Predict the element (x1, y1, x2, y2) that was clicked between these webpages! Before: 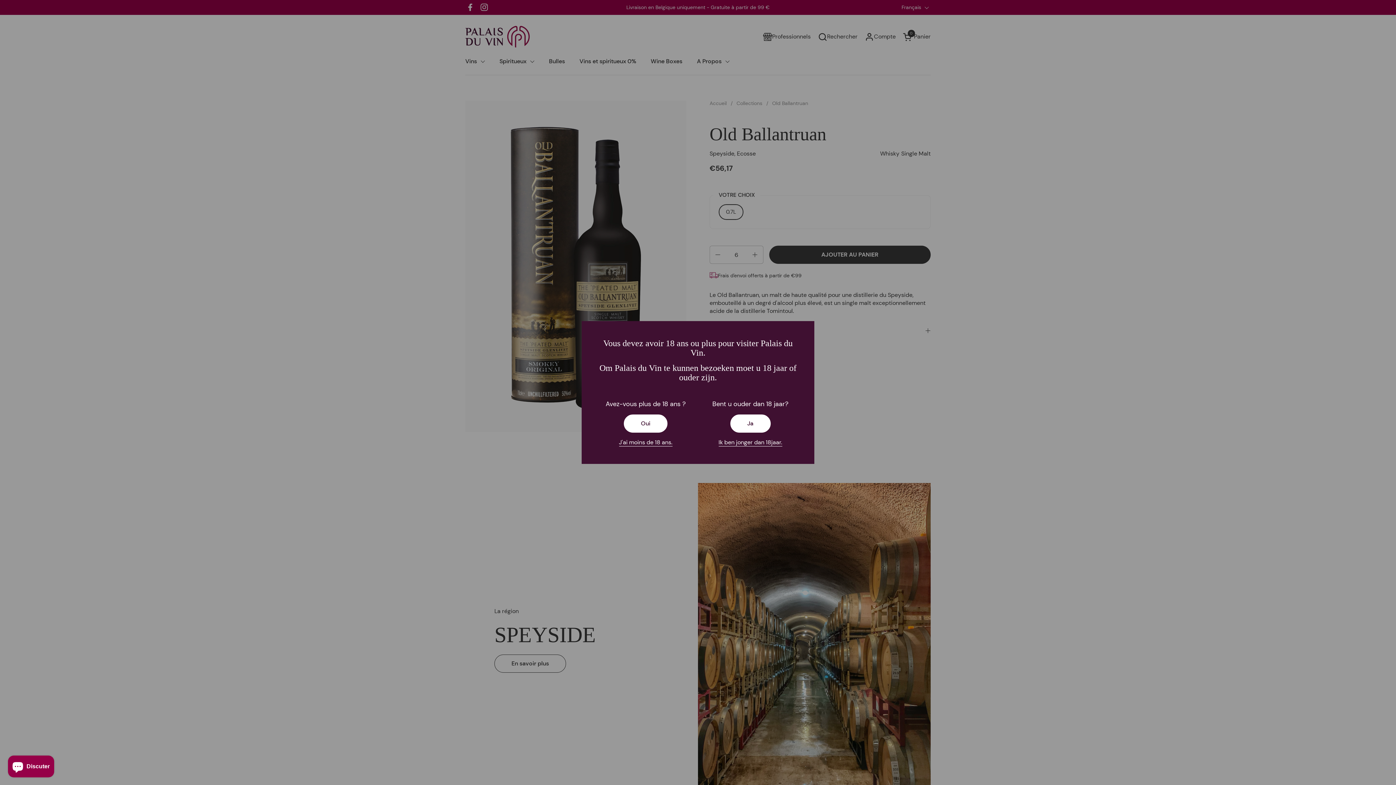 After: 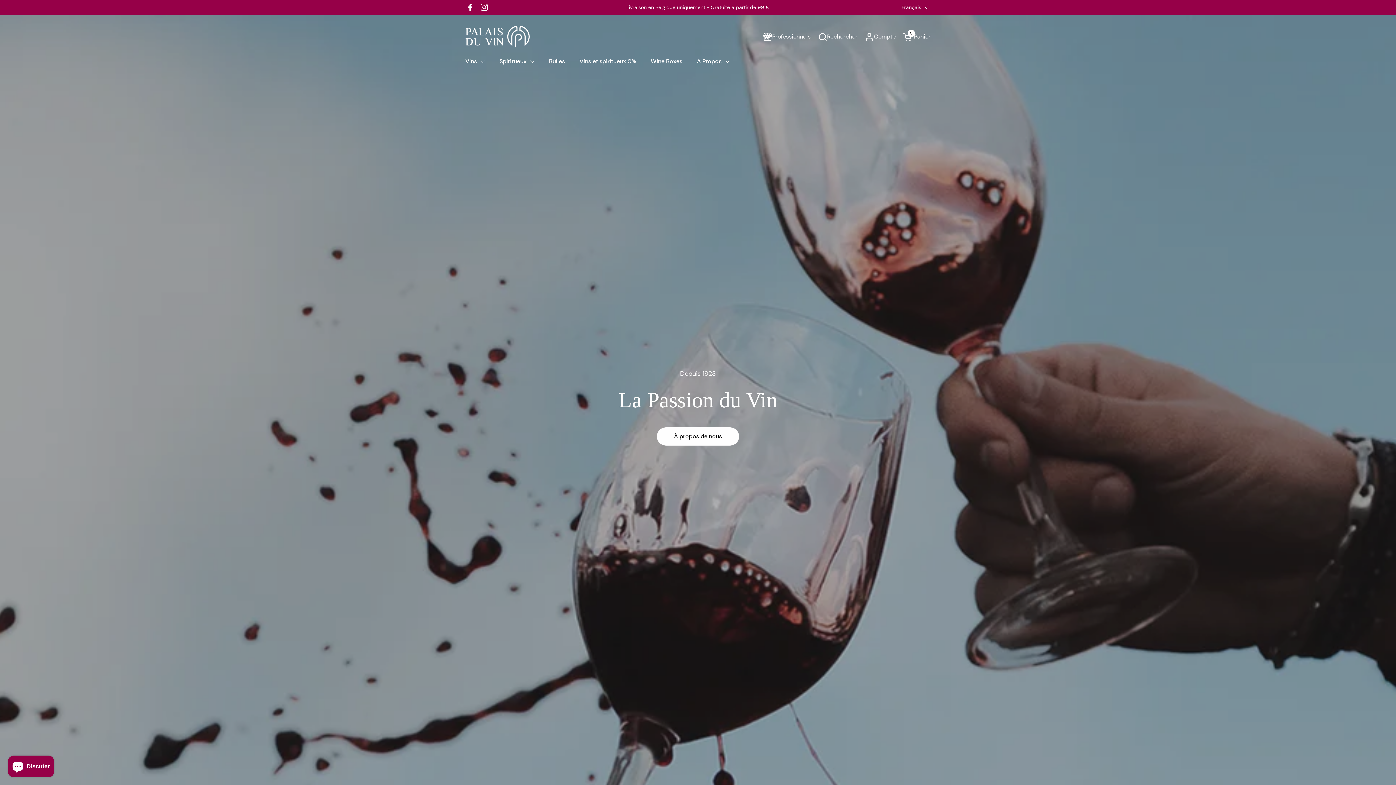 Action: bbox: (624, 414, 667, 432) label: Oui